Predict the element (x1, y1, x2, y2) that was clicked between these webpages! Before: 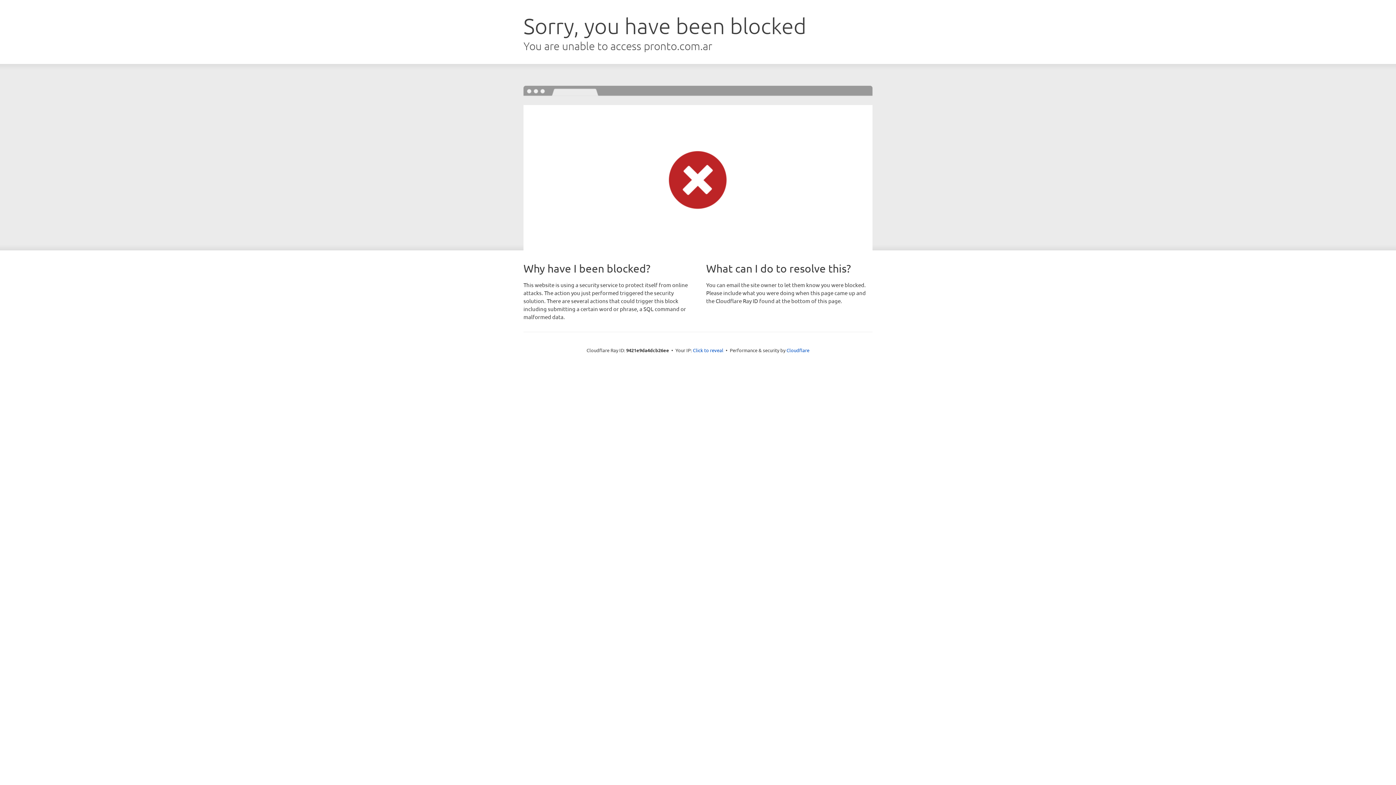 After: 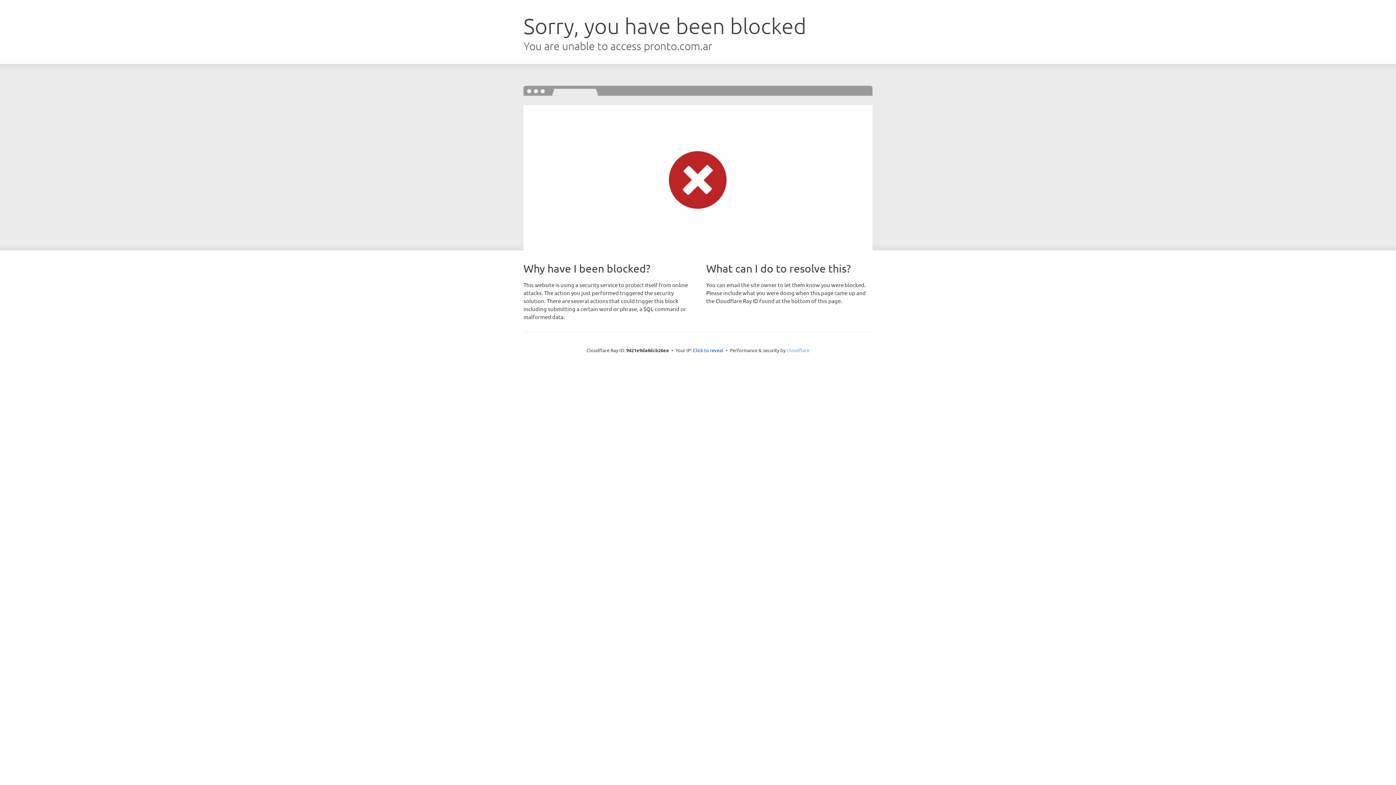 Action: bbox: (786, 347, 809, 353) label: Cloudflare